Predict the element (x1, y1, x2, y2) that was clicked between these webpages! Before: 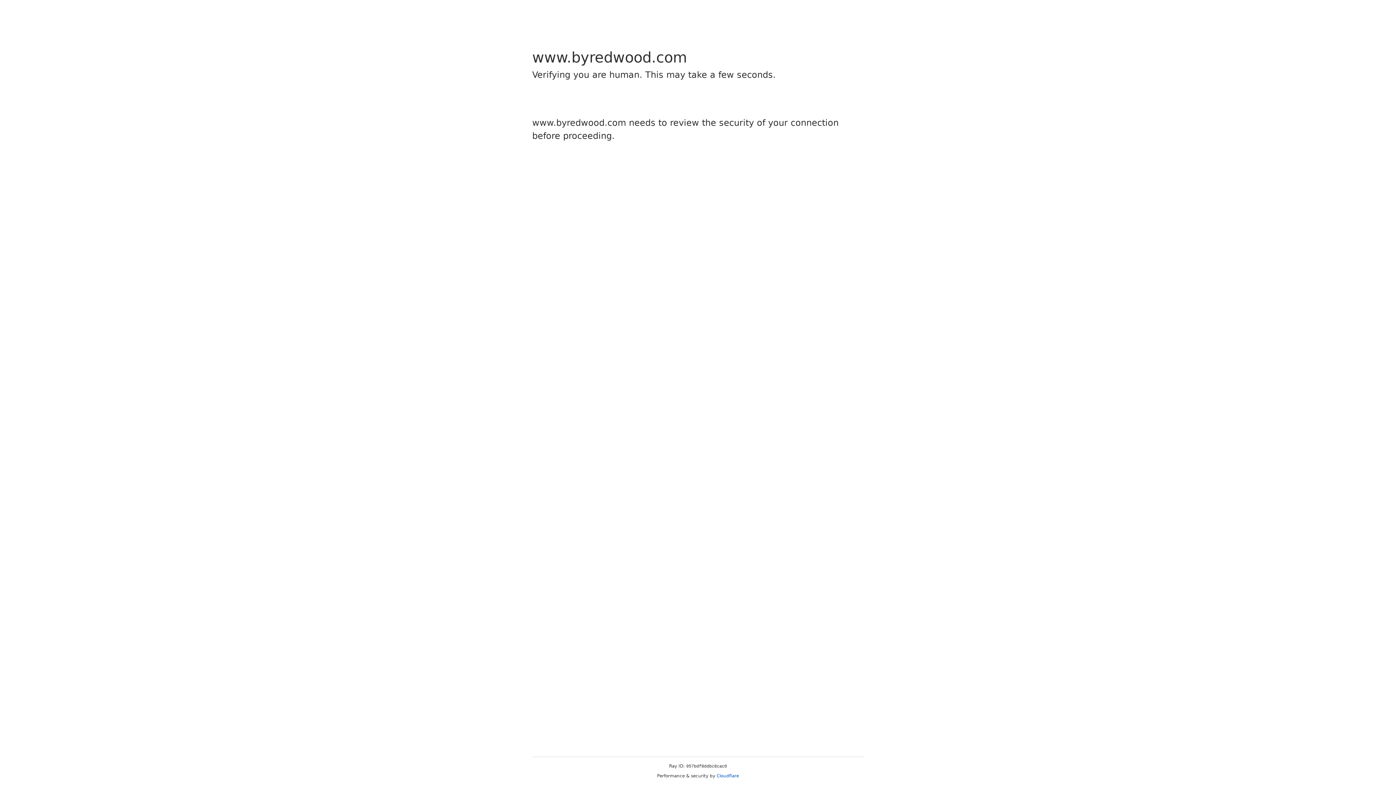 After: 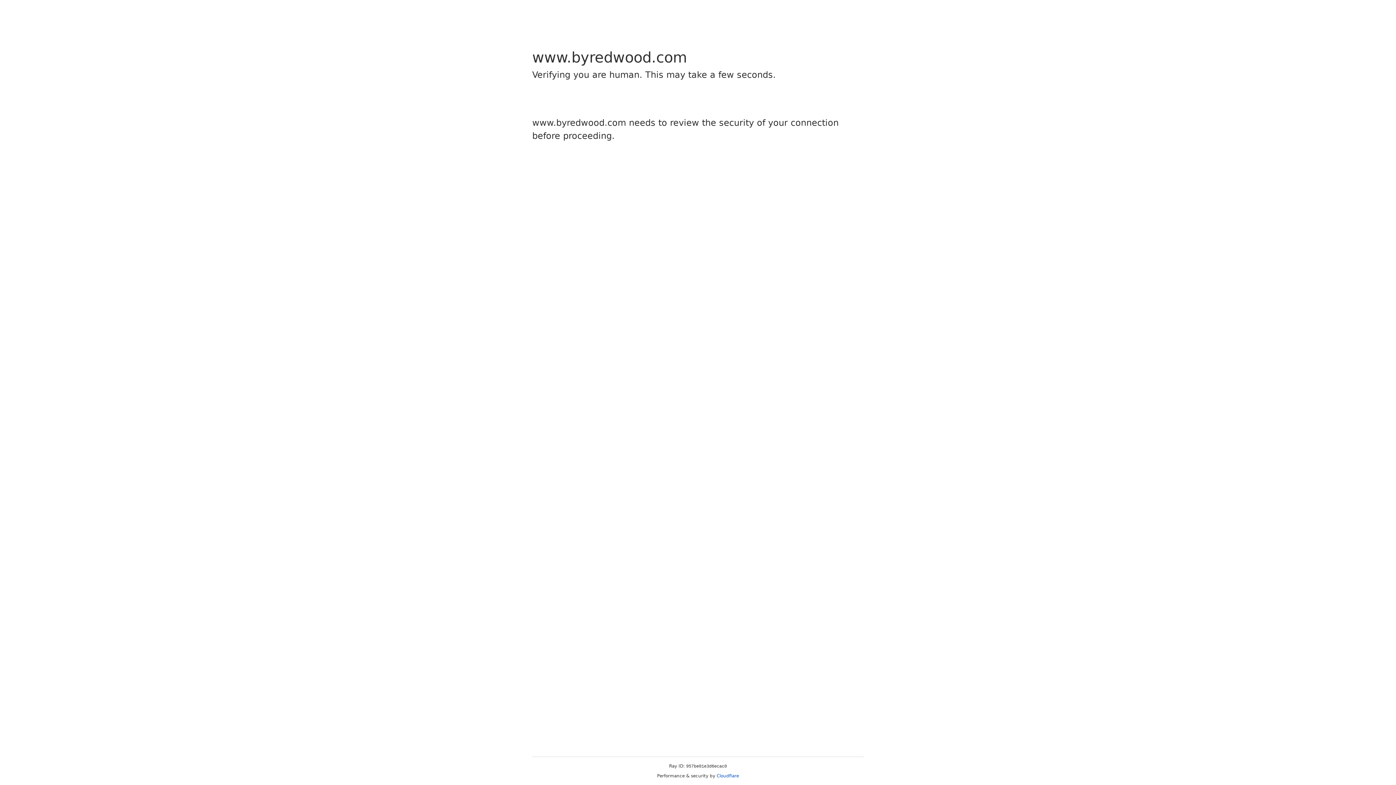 Action: label: Cloudflare bbox: (716, 773, 739, 778)